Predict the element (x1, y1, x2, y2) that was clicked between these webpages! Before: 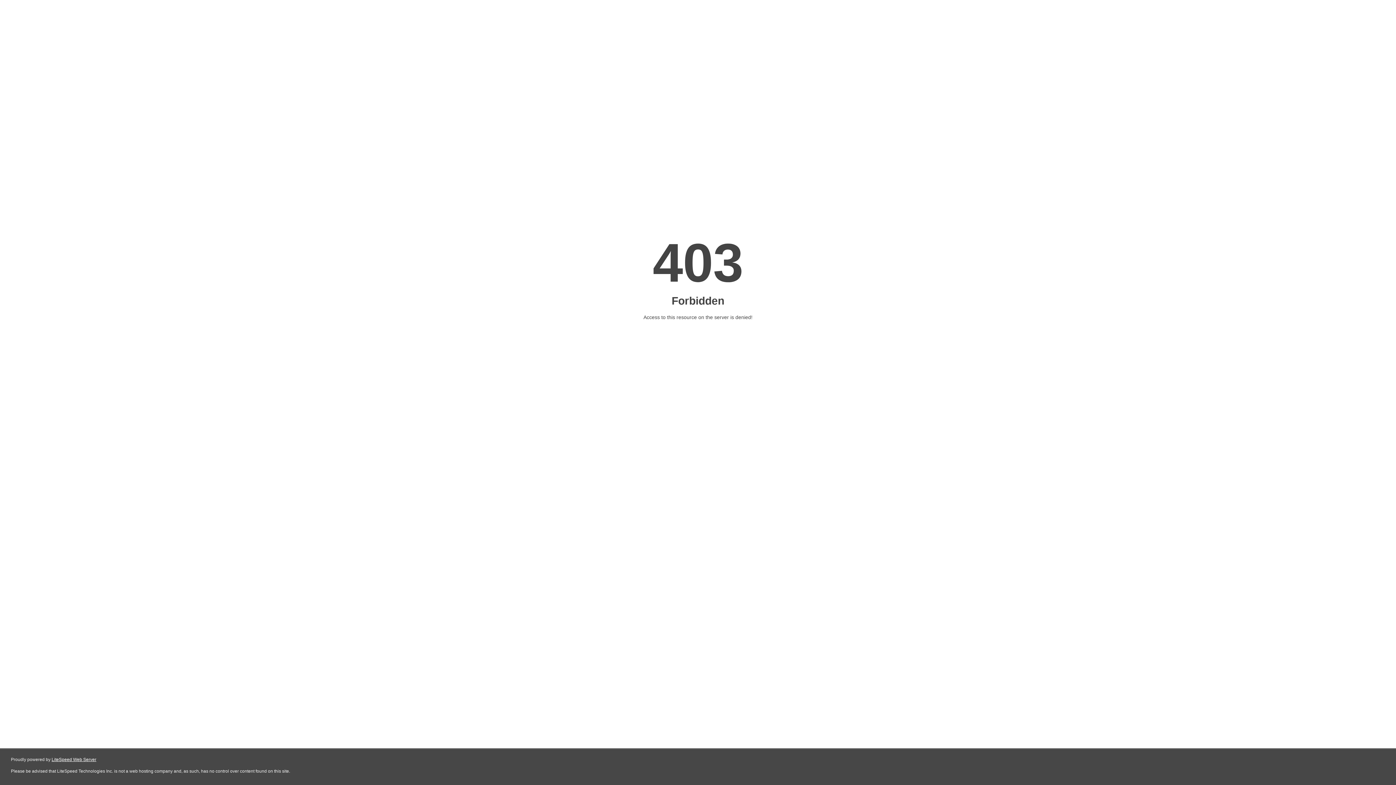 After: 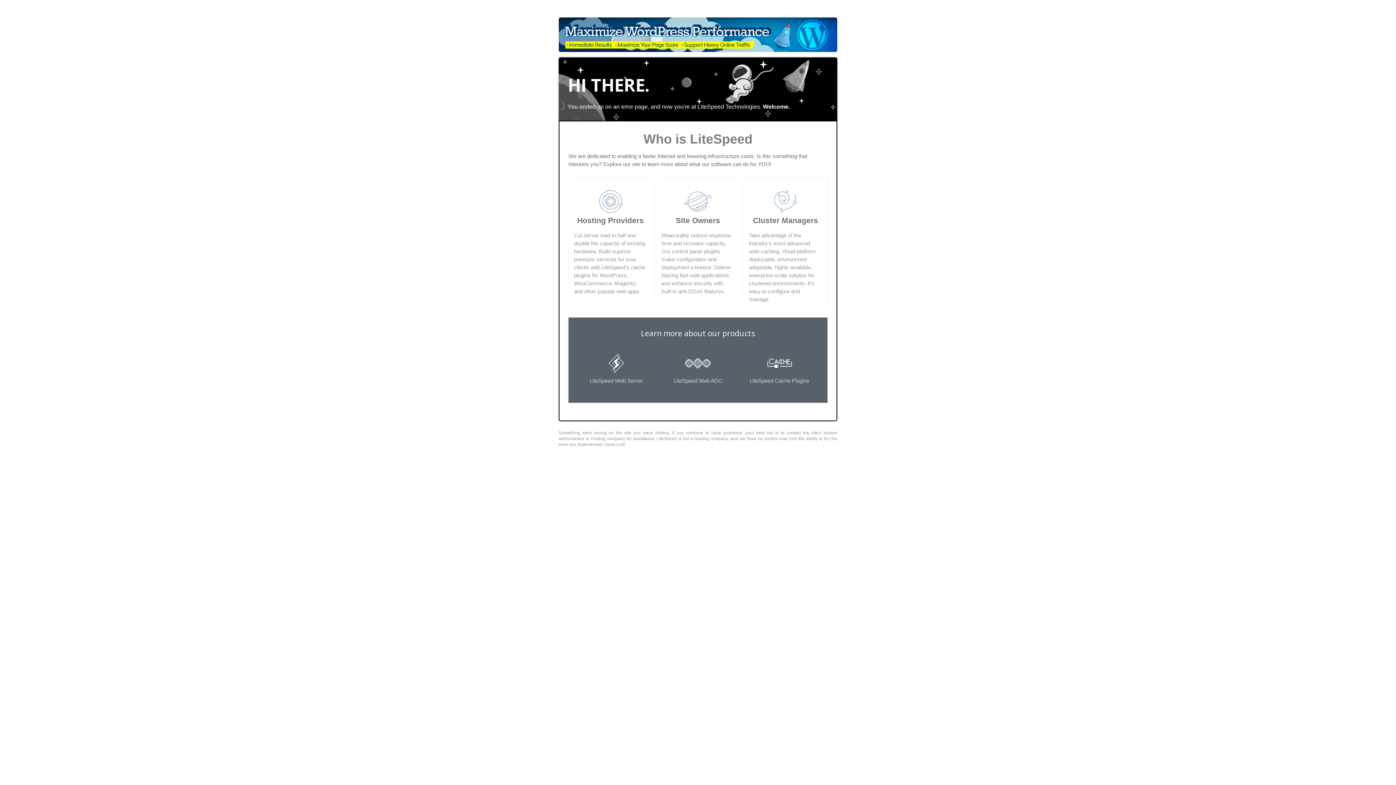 Action: label: LiteSpeed Web Server bbox: (51, 757, 96, 762)